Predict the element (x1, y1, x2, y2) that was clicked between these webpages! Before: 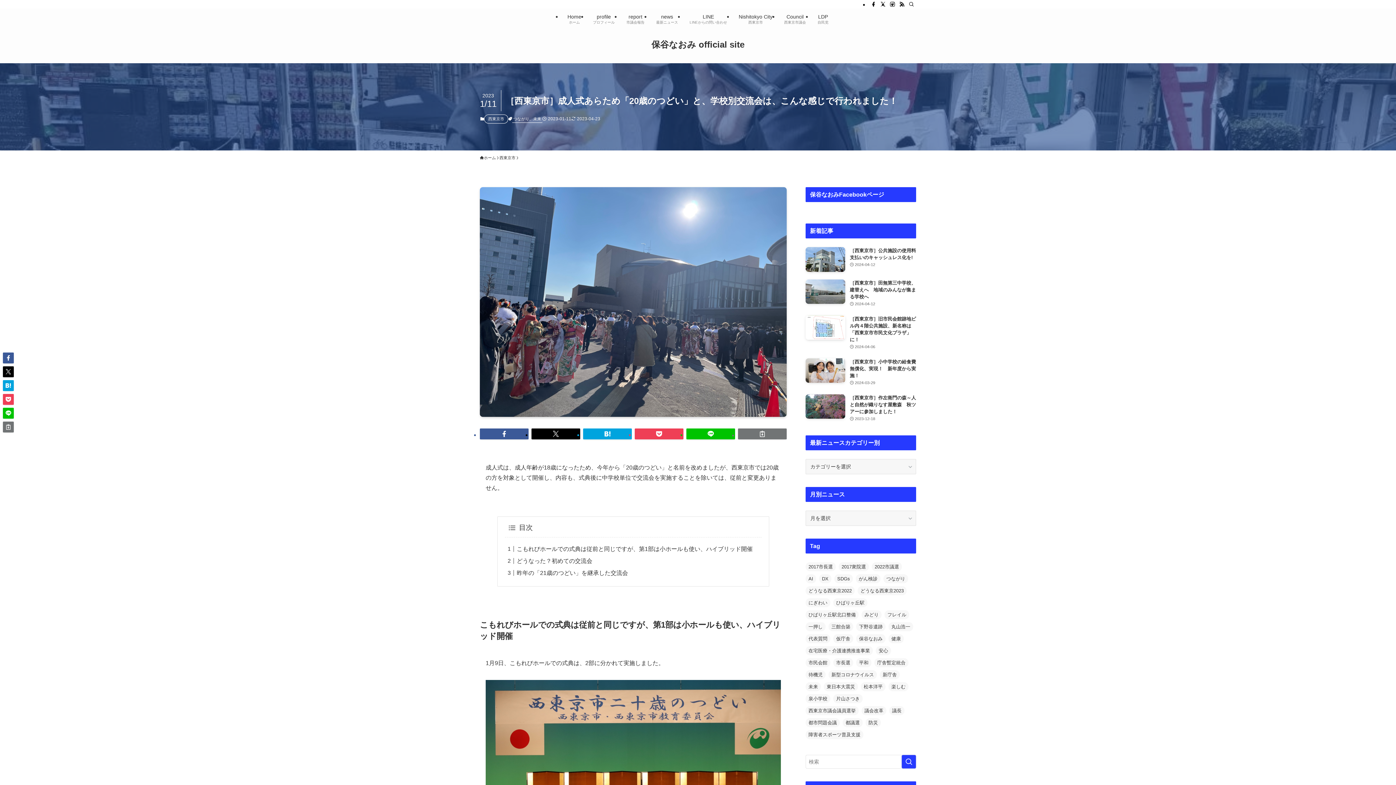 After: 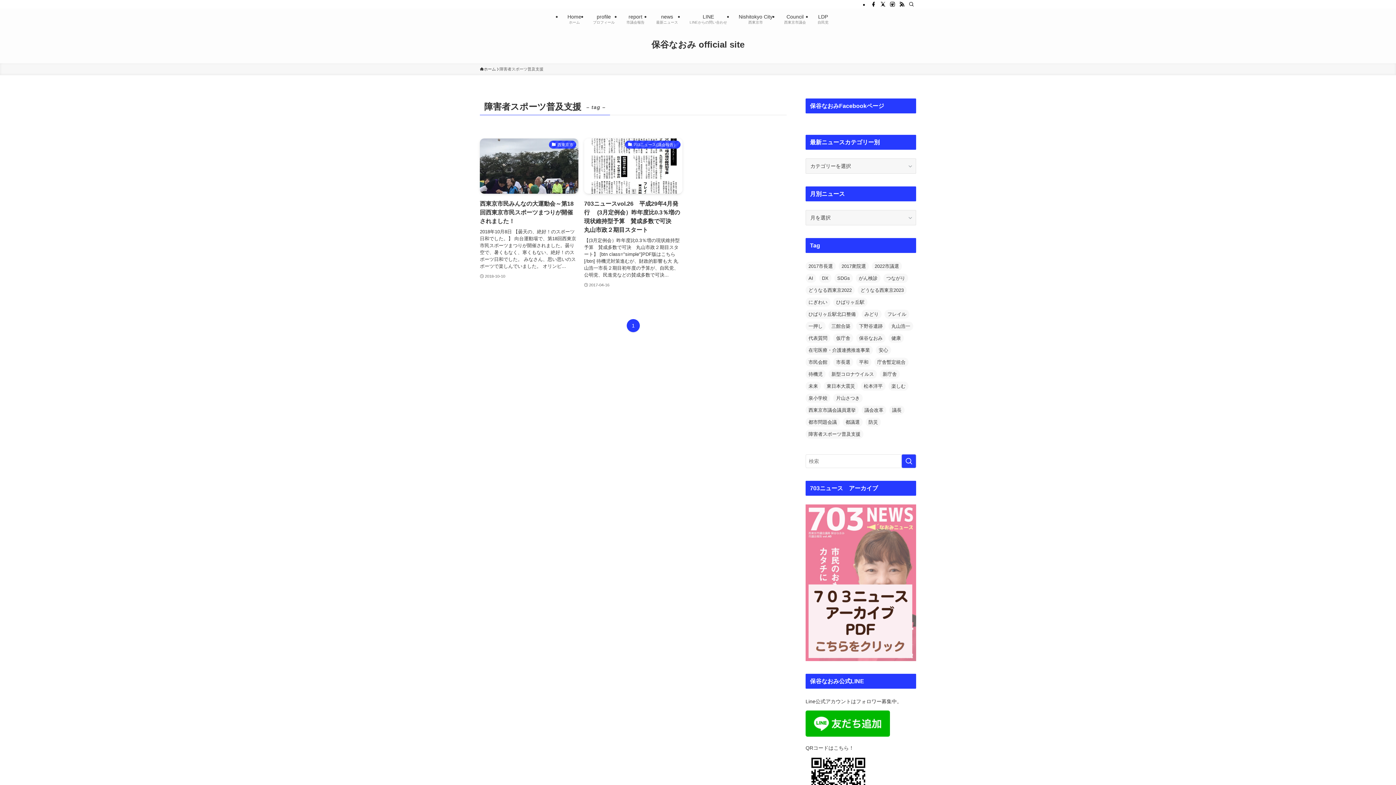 Action: bbox: (805, 730, 863, 739) label: 障害者スポーツ普及支援 (2個の項目)